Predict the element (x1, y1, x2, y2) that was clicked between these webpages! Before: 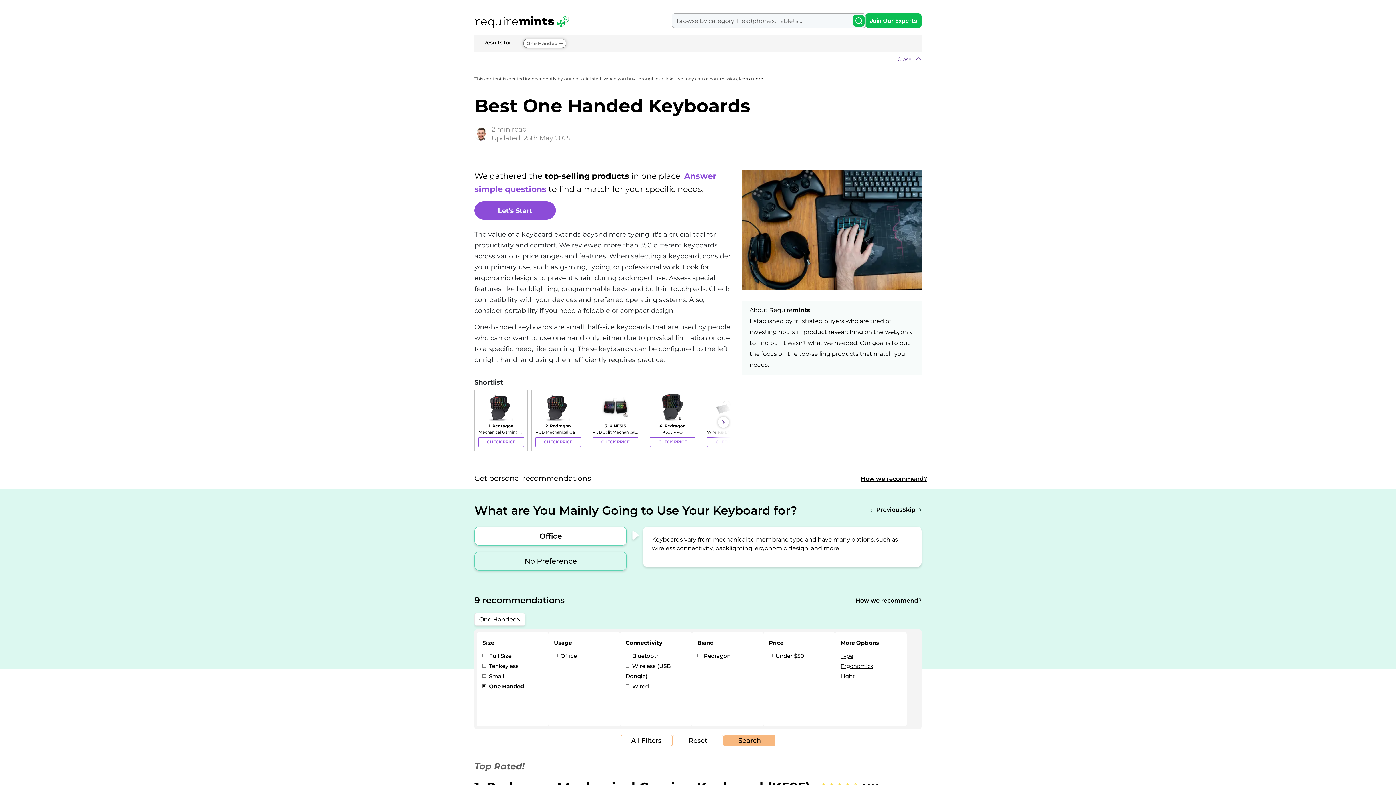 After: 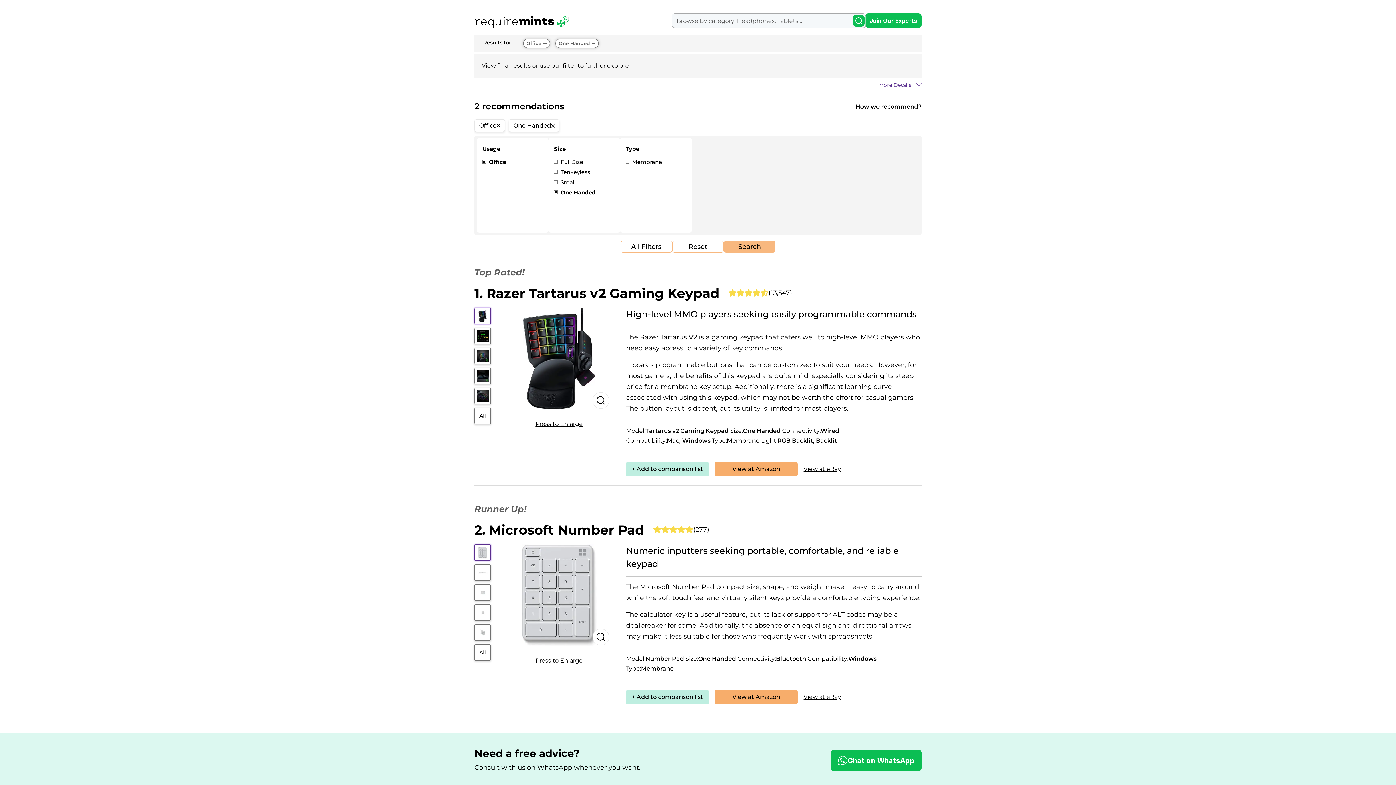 Action: label: Office bbox: (474, 465, 627, 484)